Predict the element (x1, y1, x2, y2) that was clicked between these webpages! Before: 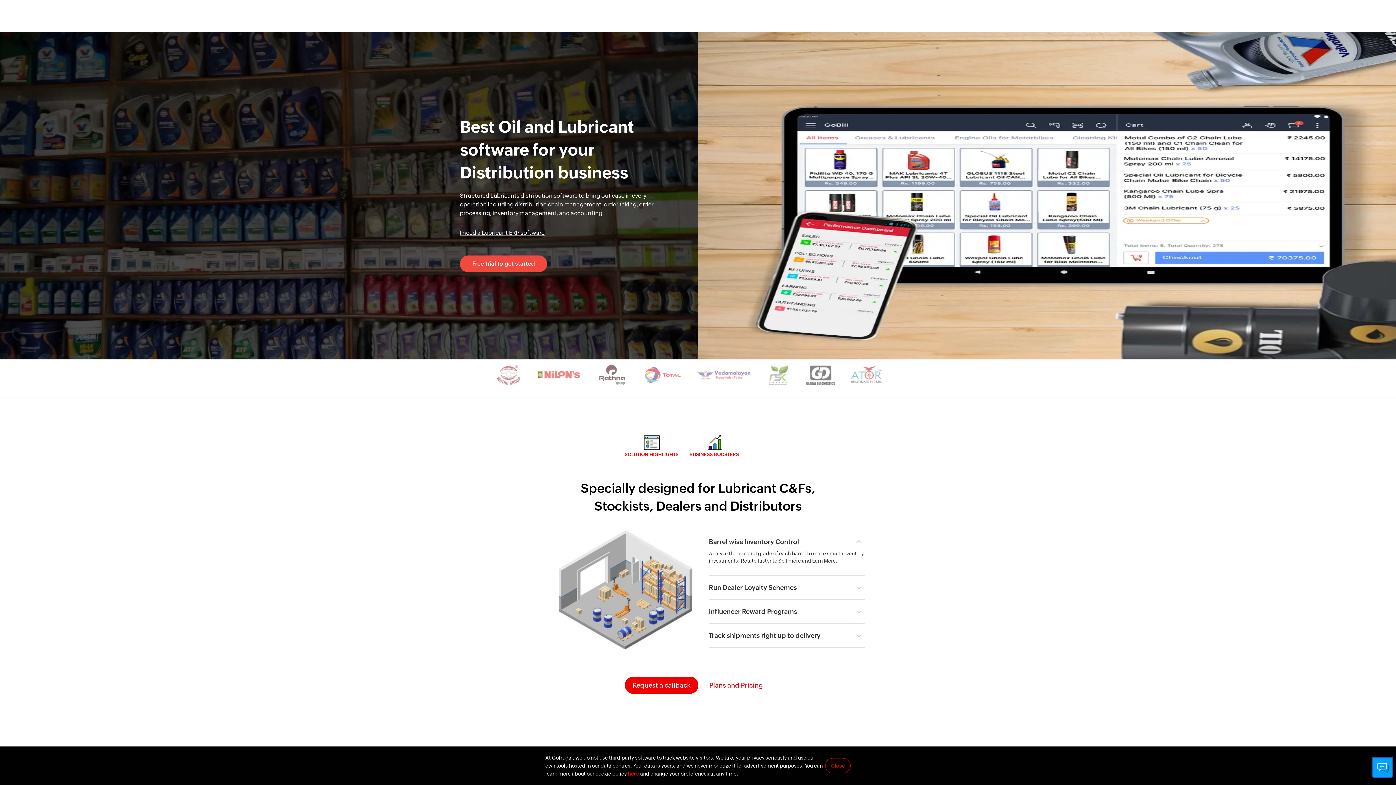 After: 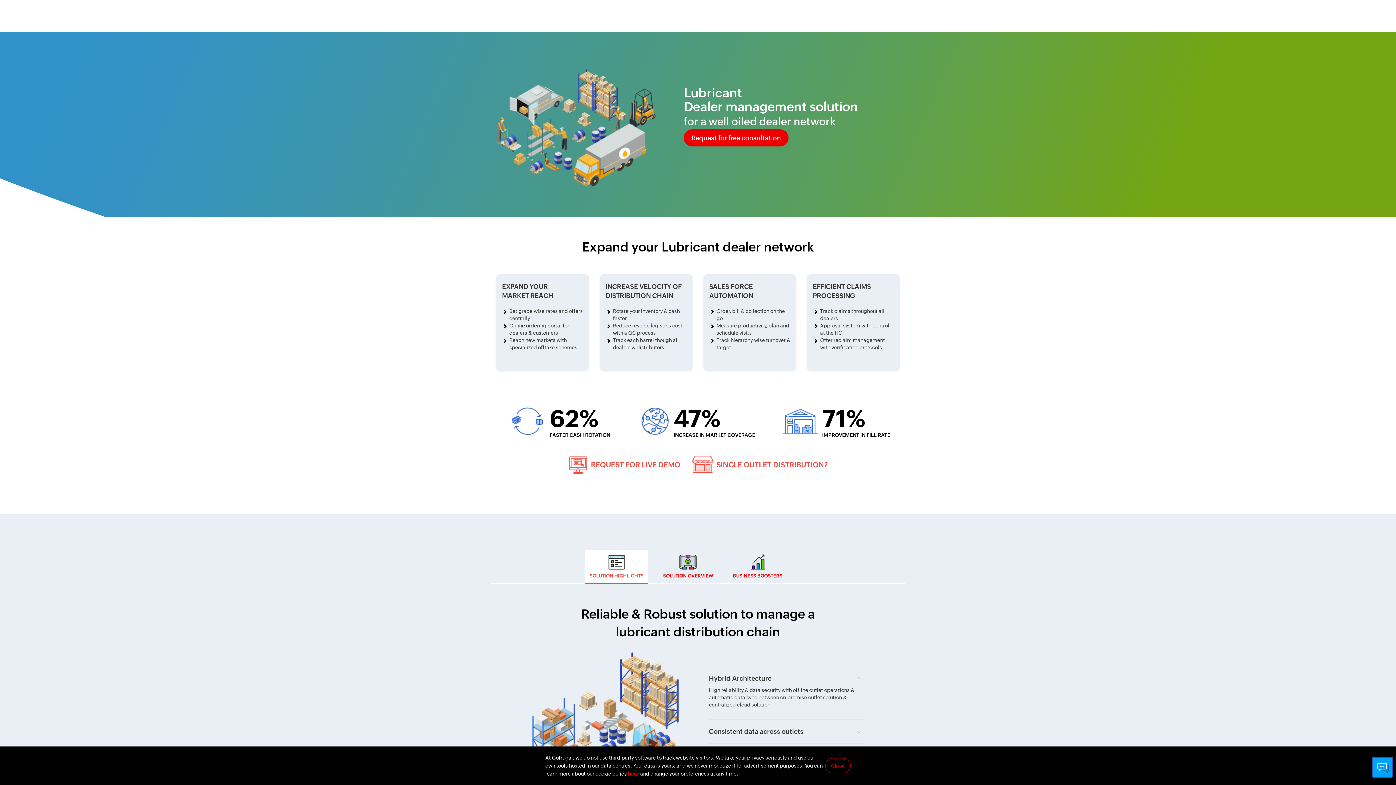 Action: label: I need a Lubricant ERP software bbox: (460, 228, 667, 237)